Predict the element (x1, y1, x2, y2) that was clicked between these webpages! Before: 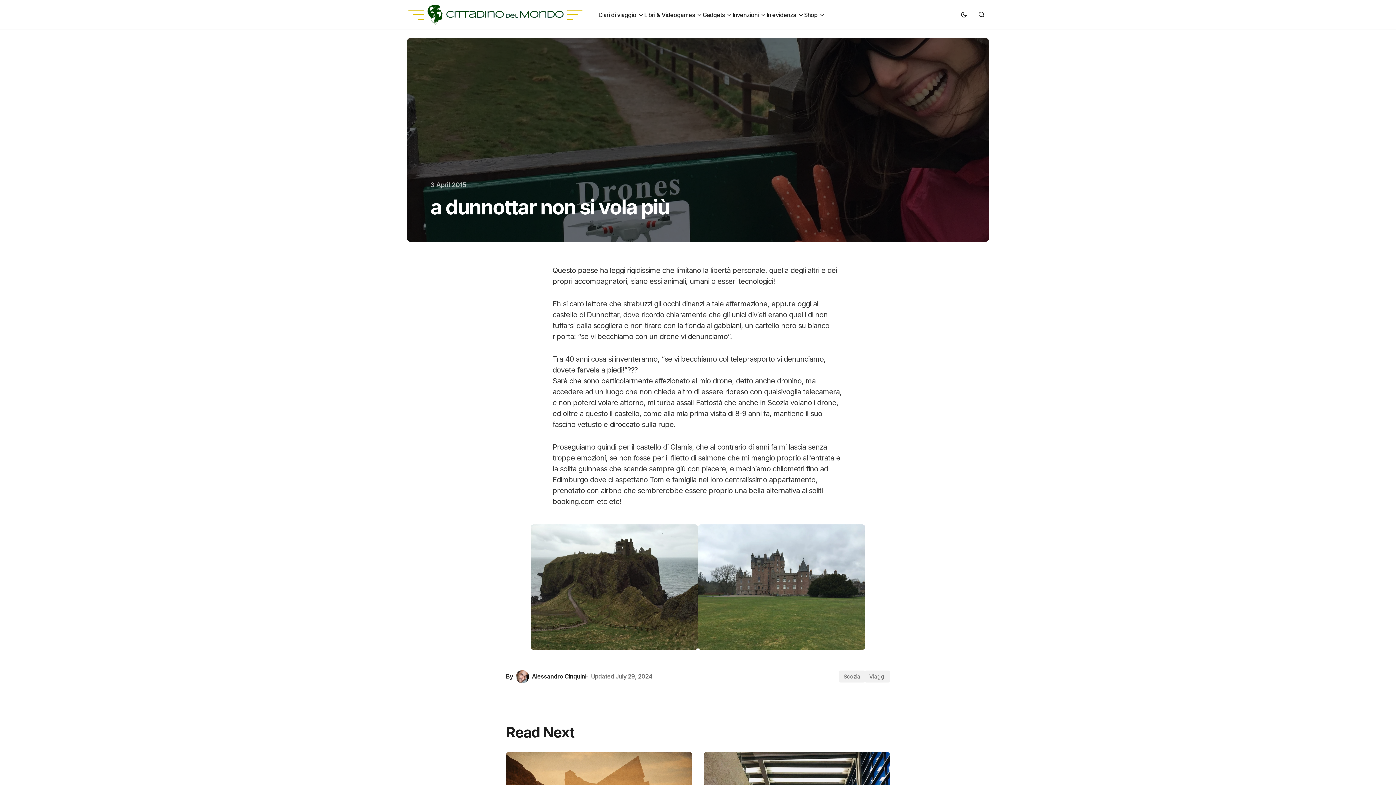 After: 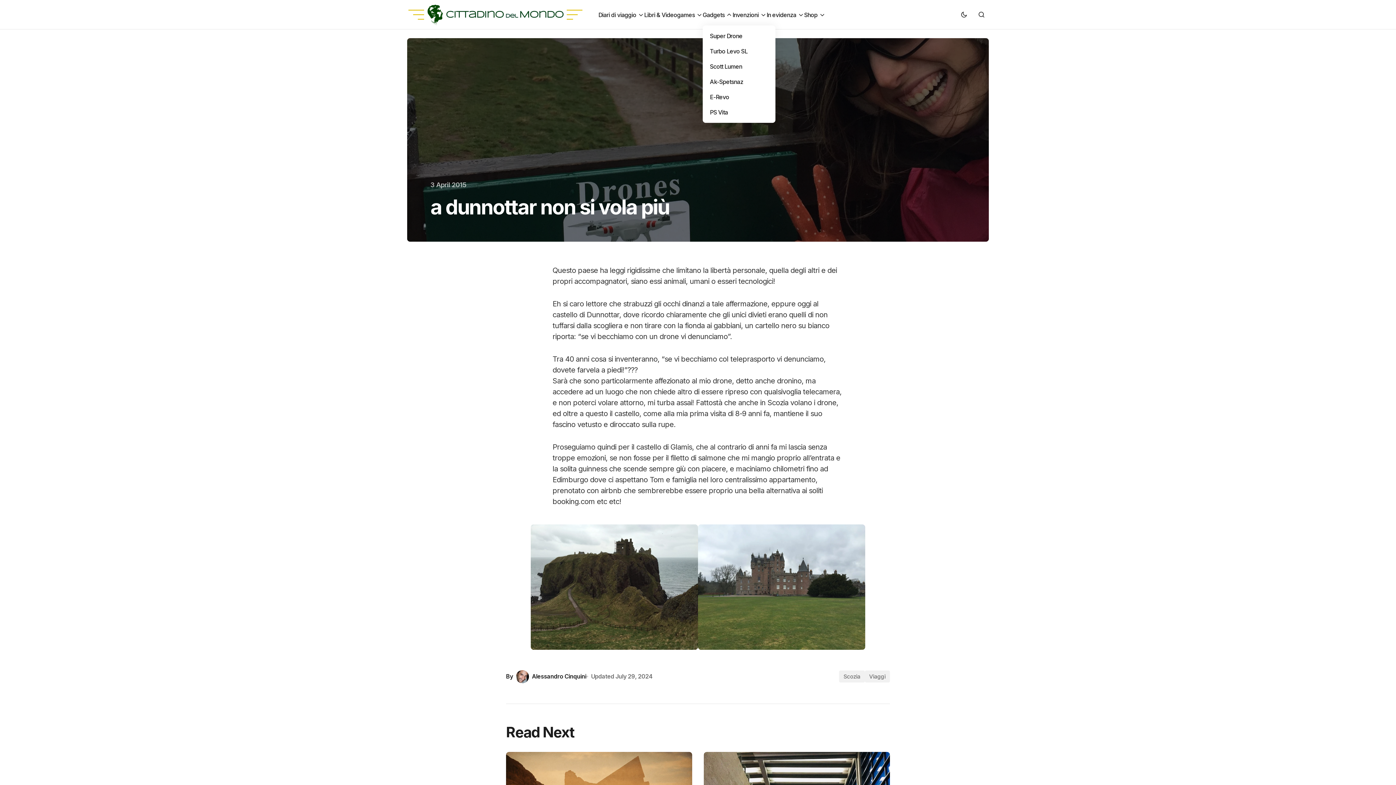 Action: label: Gadgets bbox: (702, 0, 732, 29)